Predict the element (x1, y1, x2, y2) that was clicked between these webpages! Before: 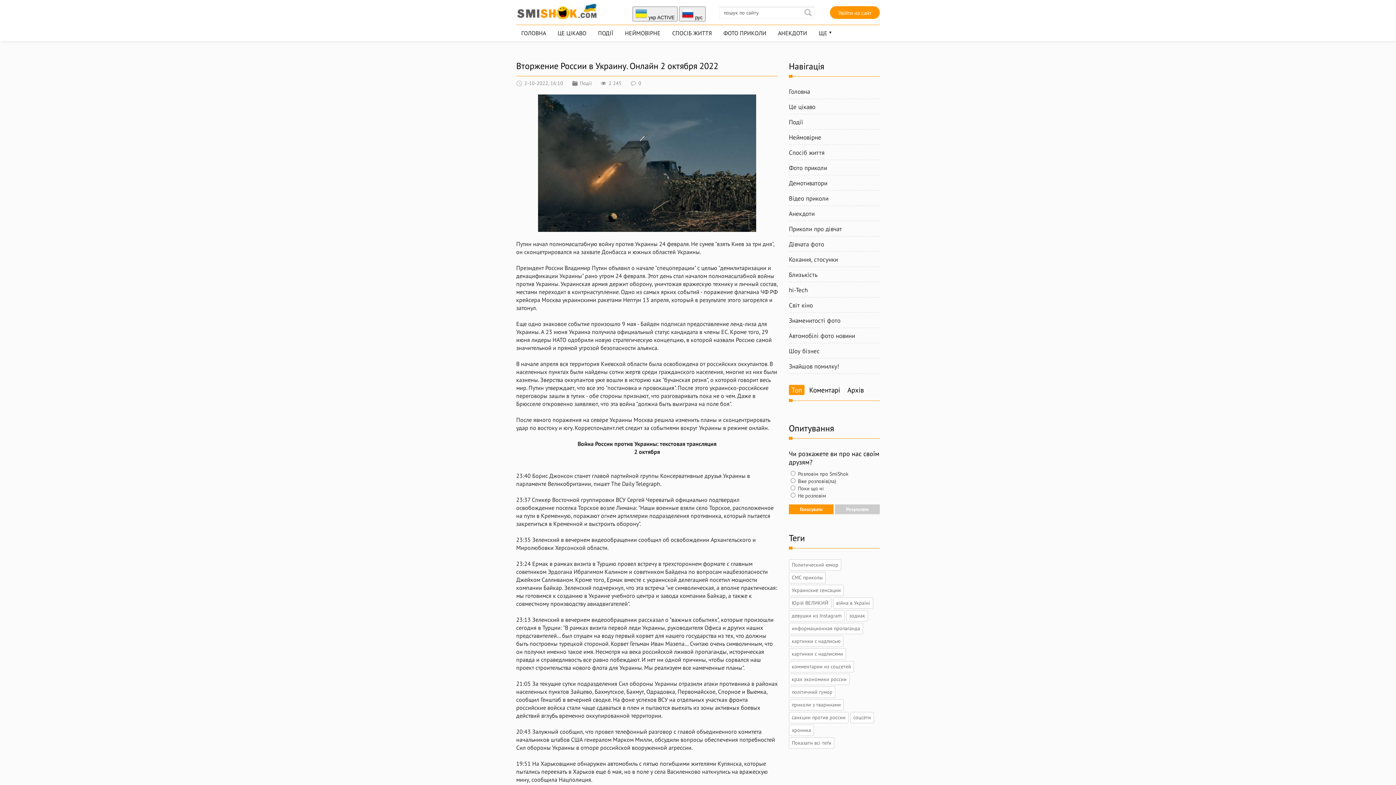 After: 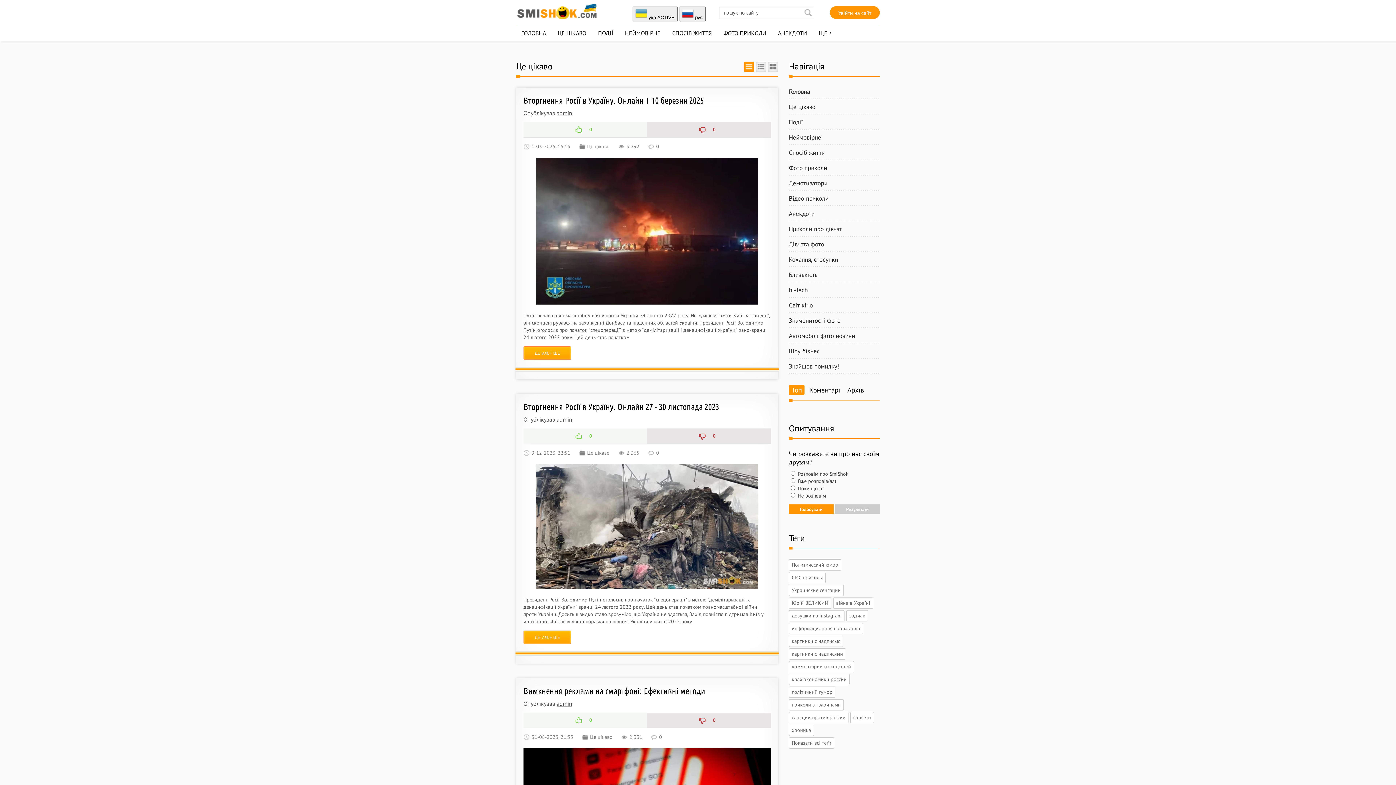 Action: bbox: (552, 25, 591, 41) label: ЦЕ ЦІКАВО